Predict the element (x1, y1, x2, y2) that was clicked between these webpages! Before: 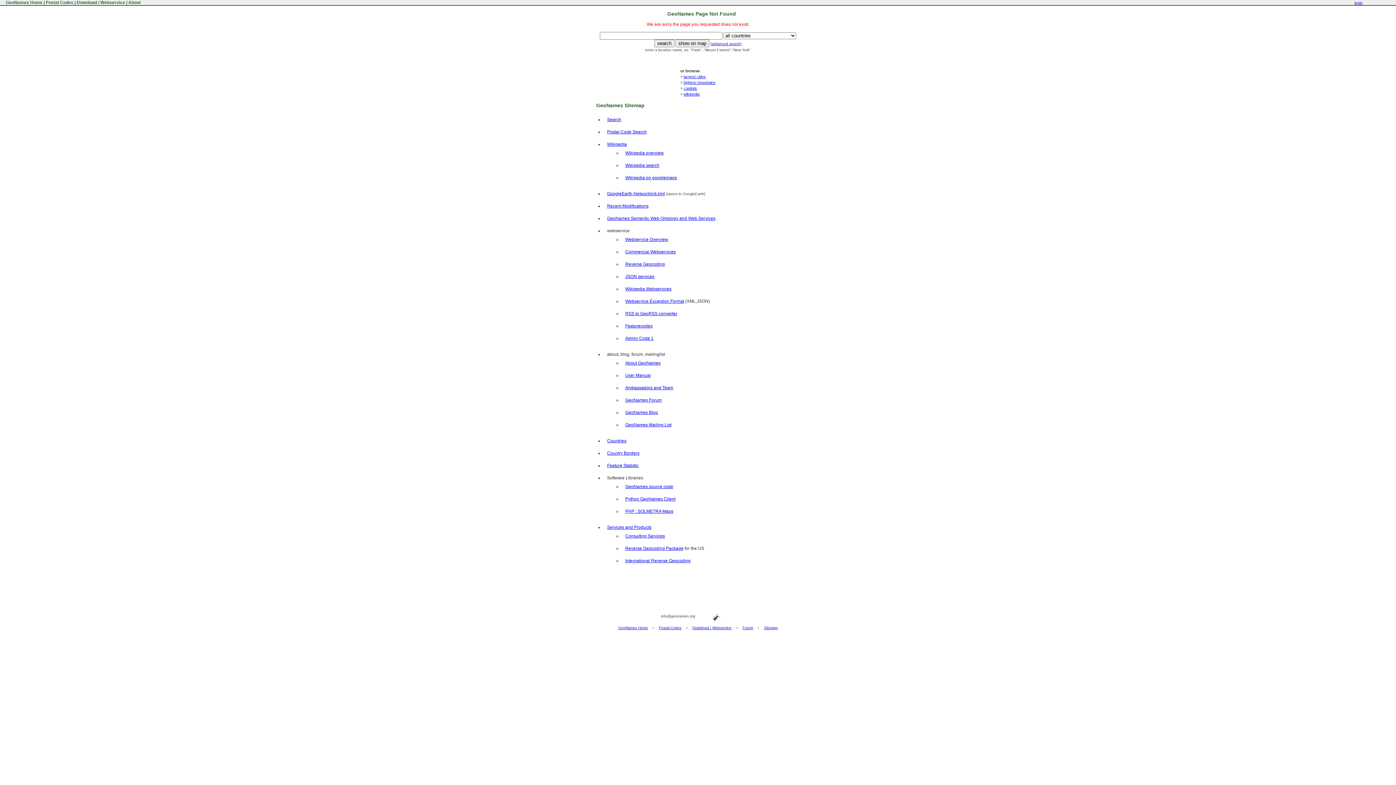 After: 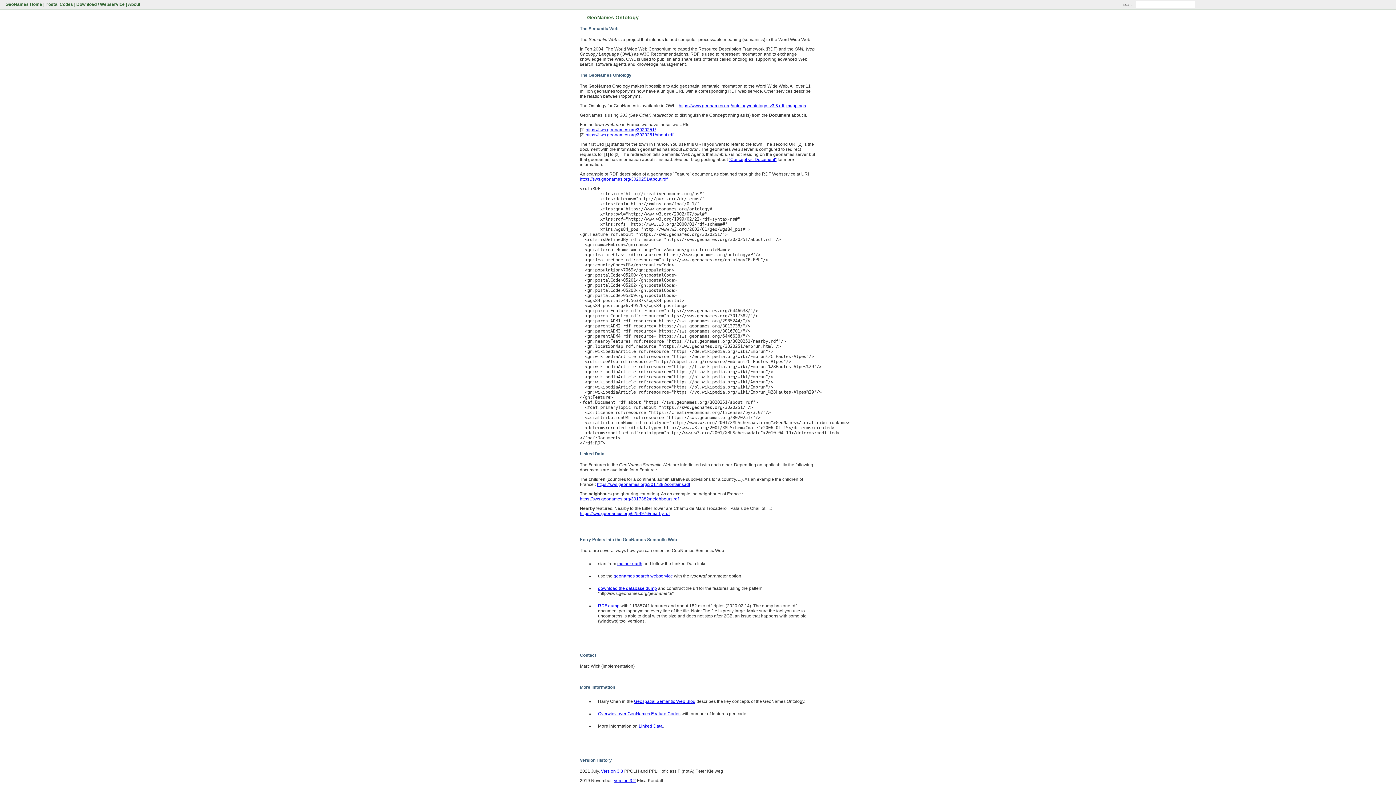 Action: bbox: (607, 216, 715, 221) label: GeoNames Semantic Web Ontology and Web Services